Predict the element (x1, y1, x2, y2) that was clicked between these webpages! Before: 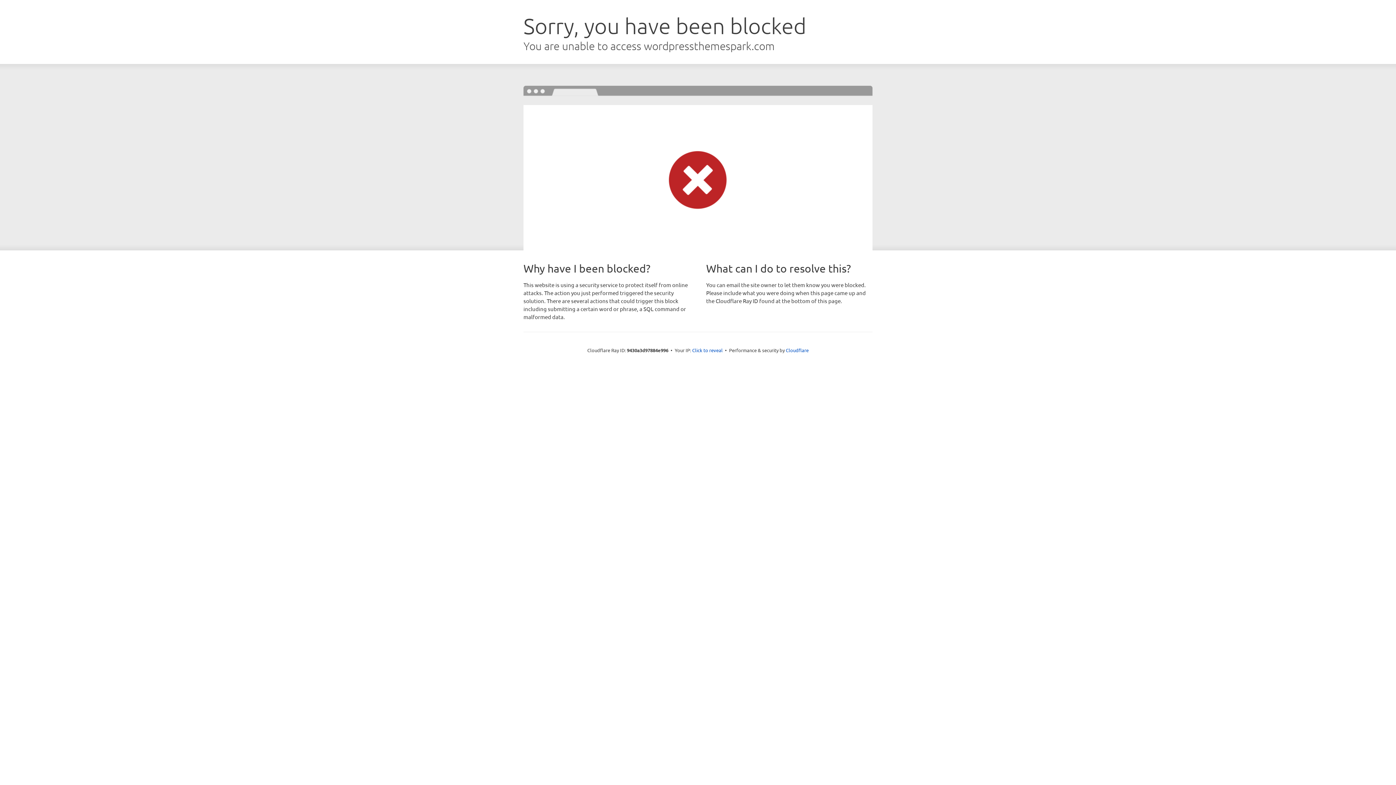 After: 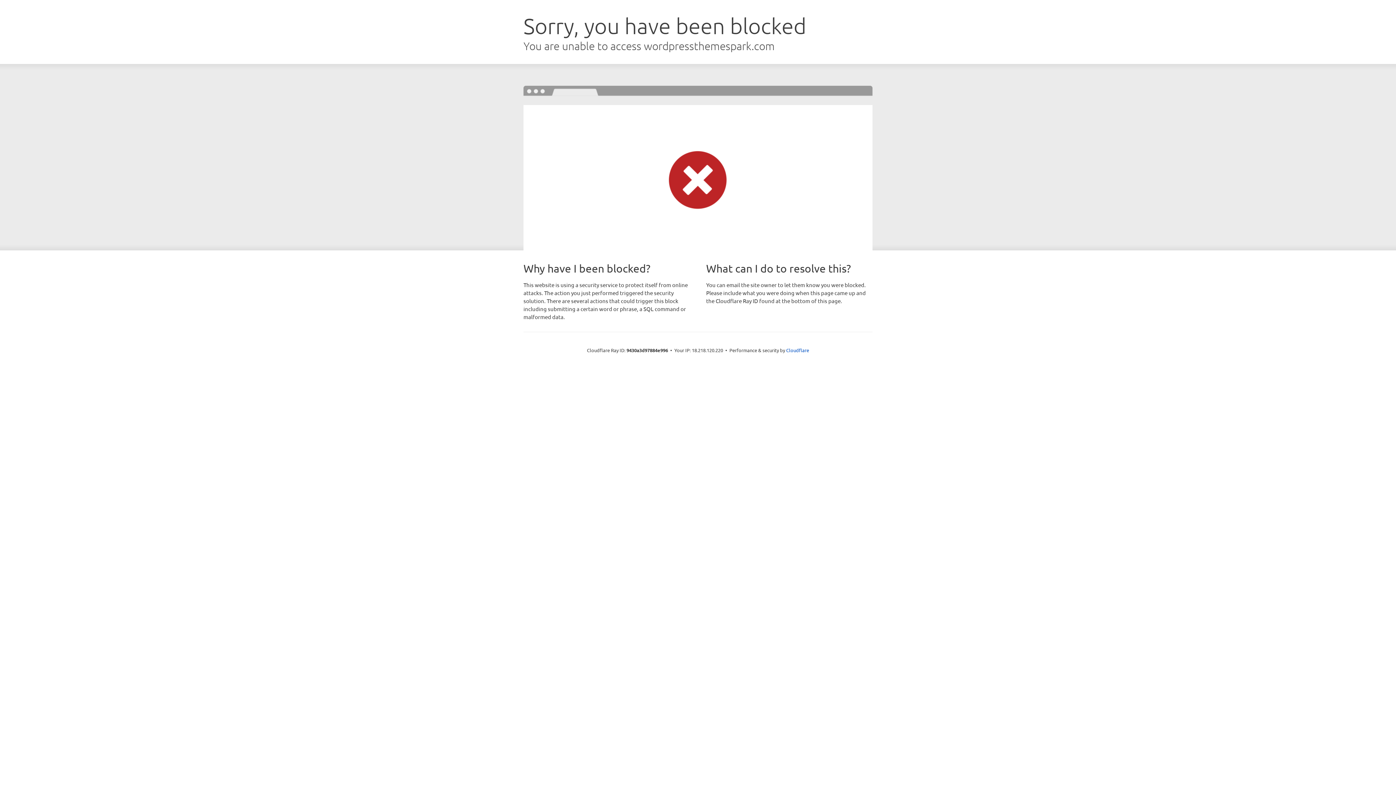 Action: label: Click to reveal bbox: (692, 346, 722, 353)